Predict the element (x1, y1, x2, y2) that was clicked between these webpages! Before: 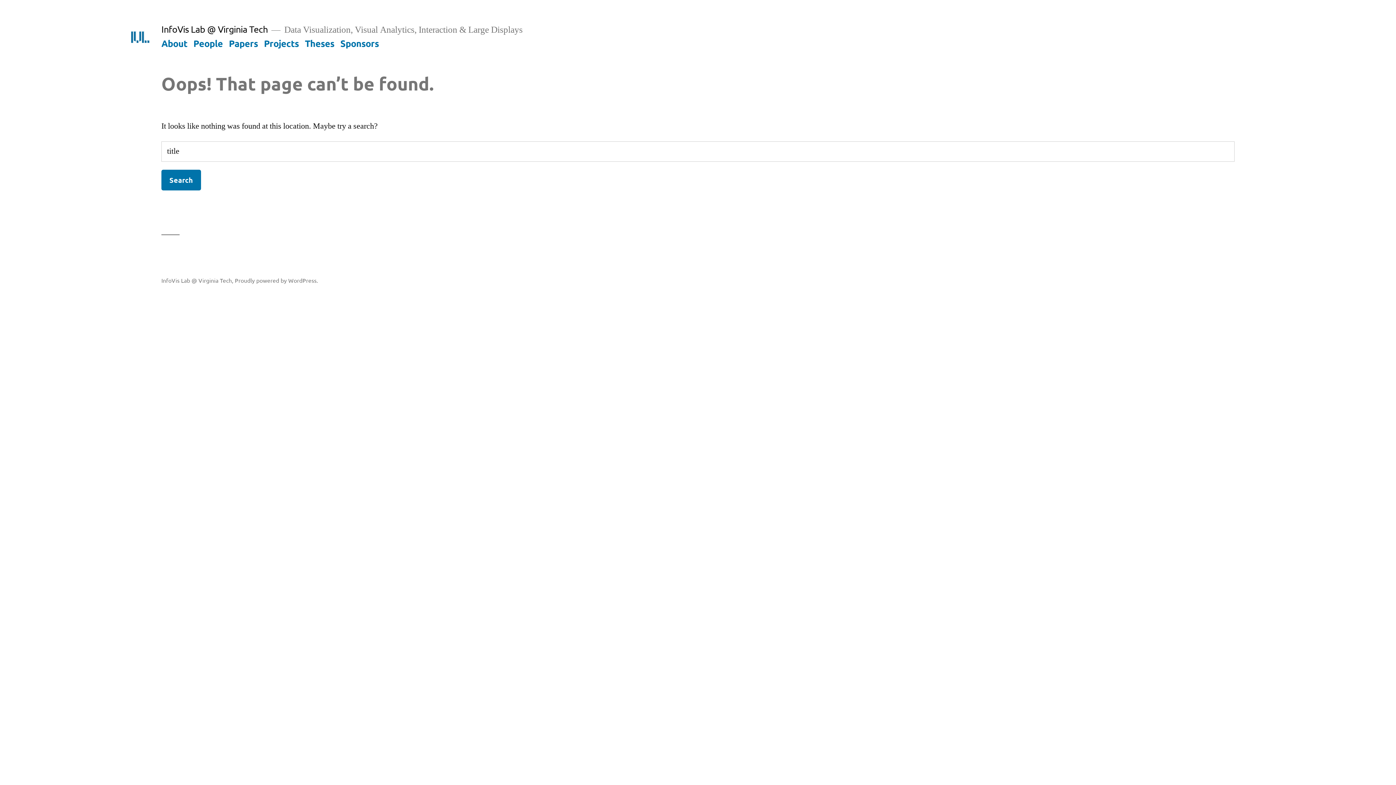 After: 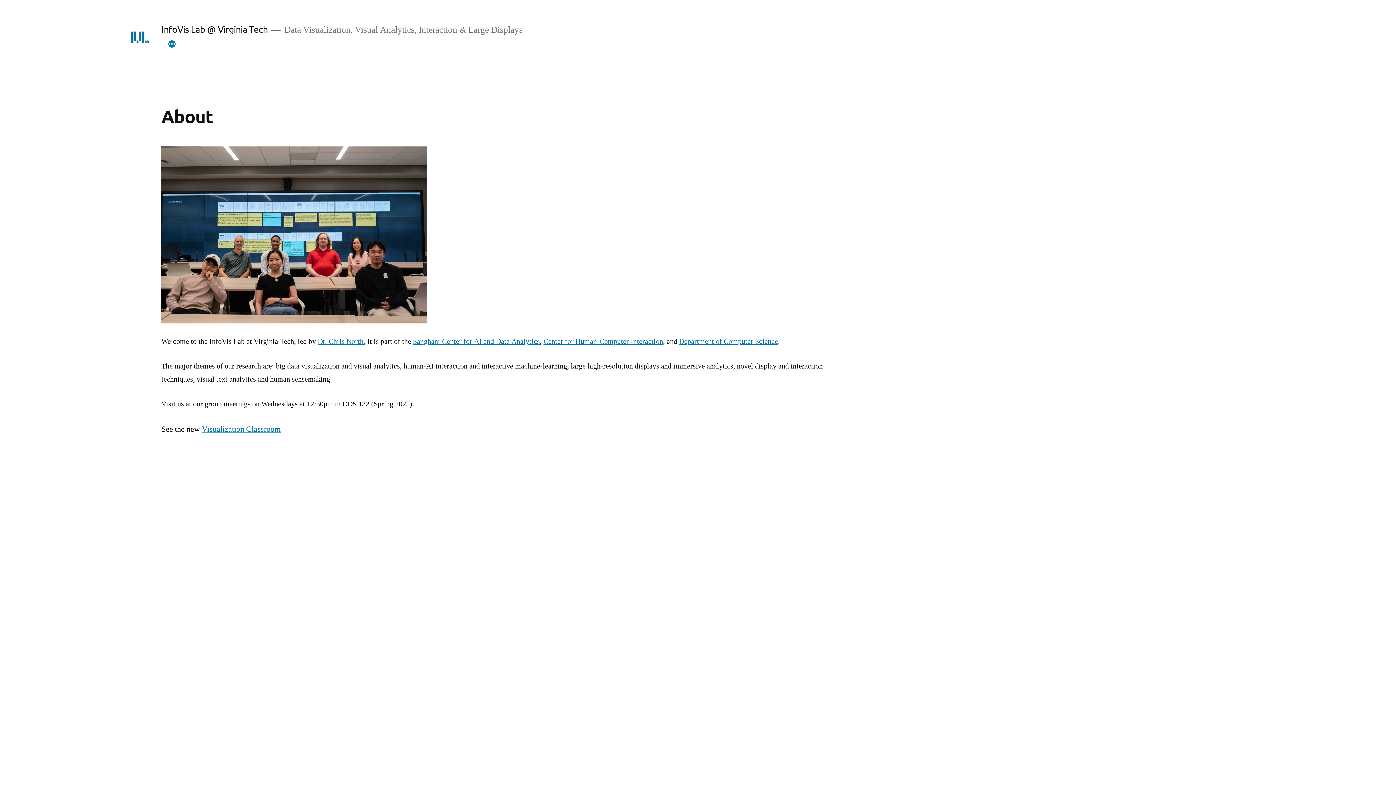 Action: bbox: (161, 37, 187, 48) label: About